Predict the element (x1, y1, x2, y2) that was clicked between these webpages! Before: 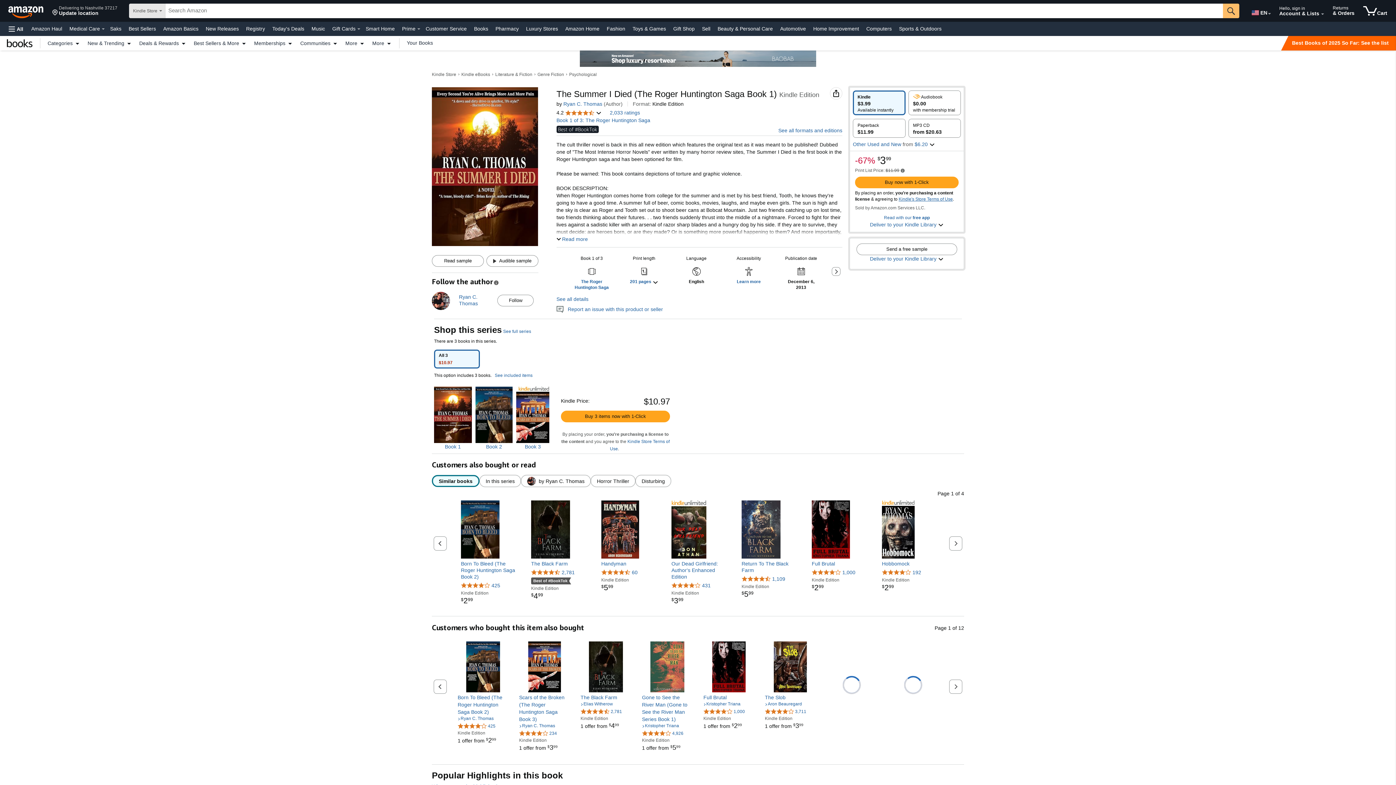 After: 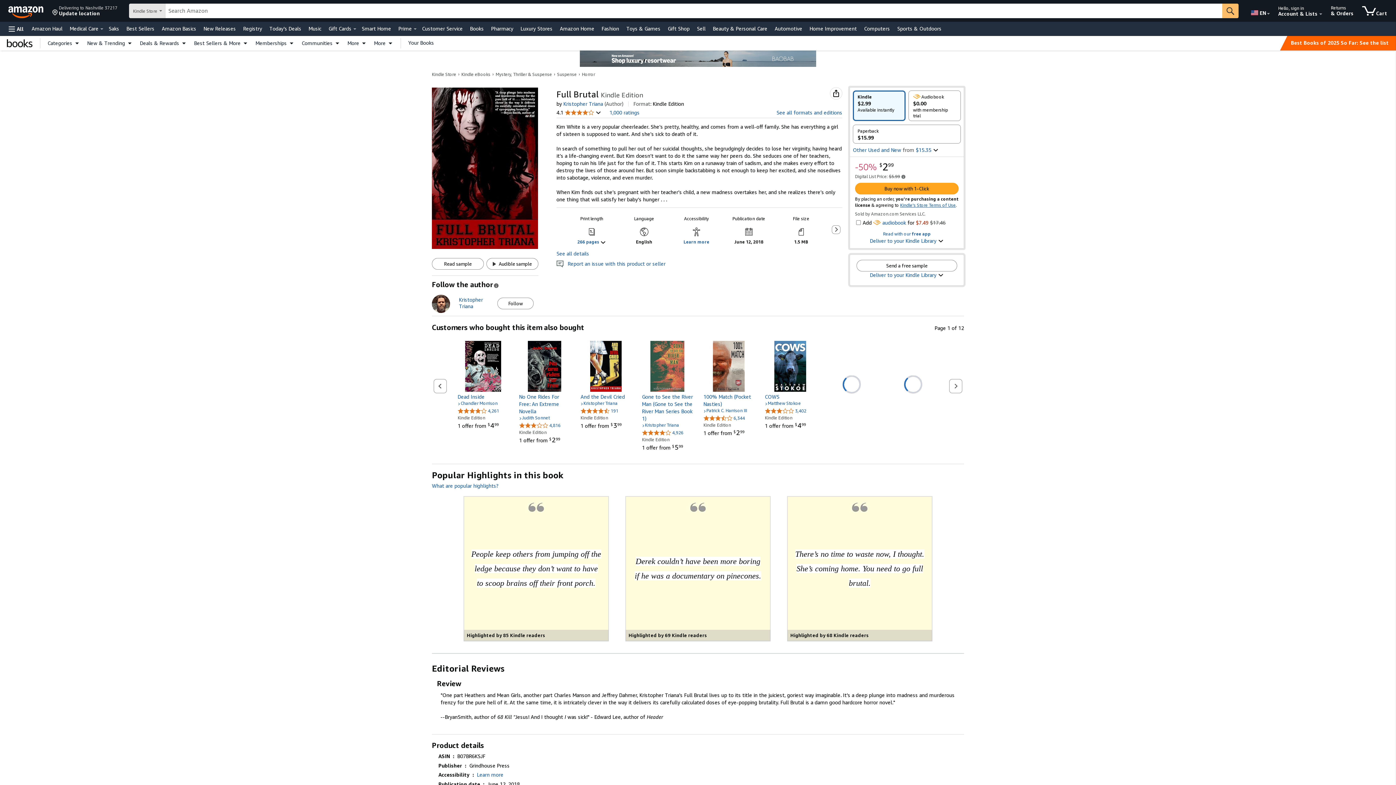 Action: bbox: (812, 500, 866, 560)